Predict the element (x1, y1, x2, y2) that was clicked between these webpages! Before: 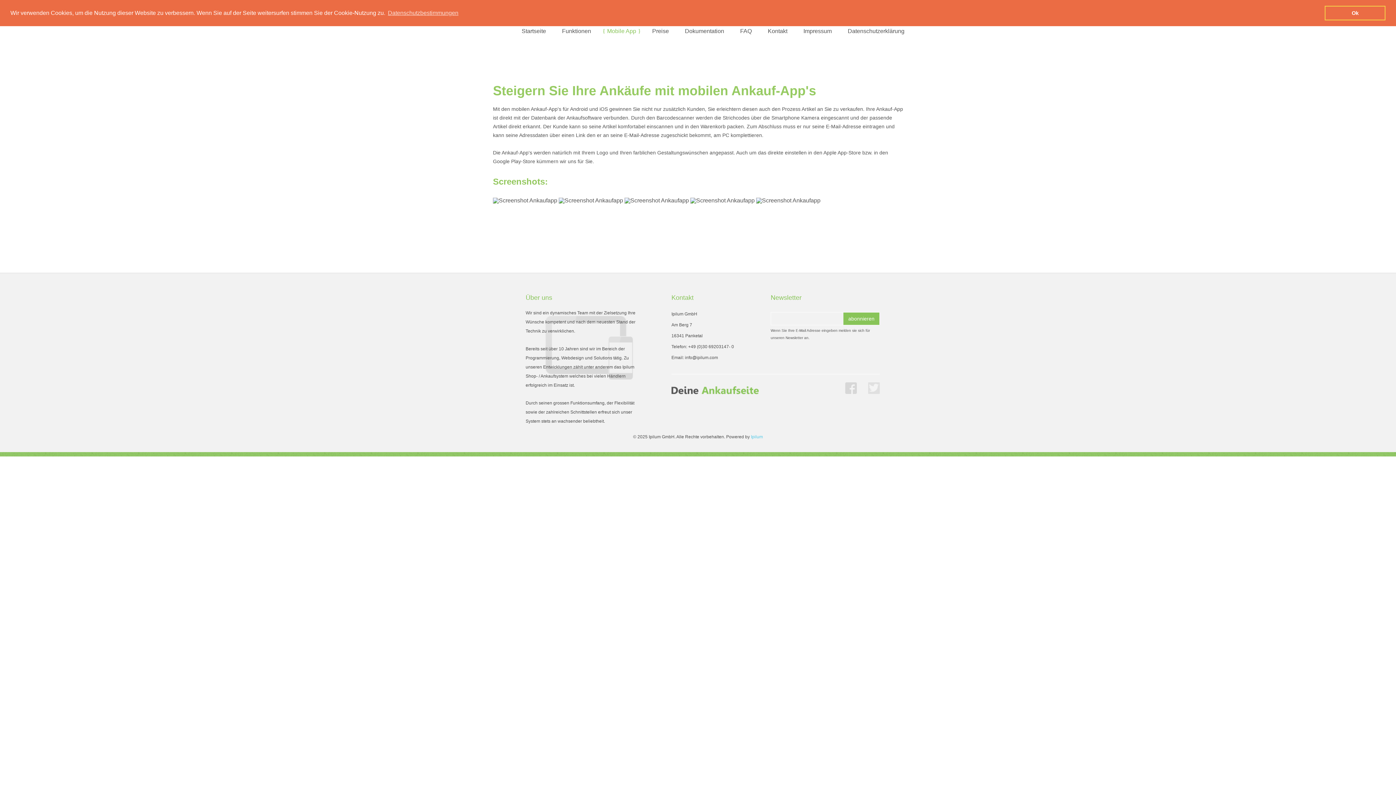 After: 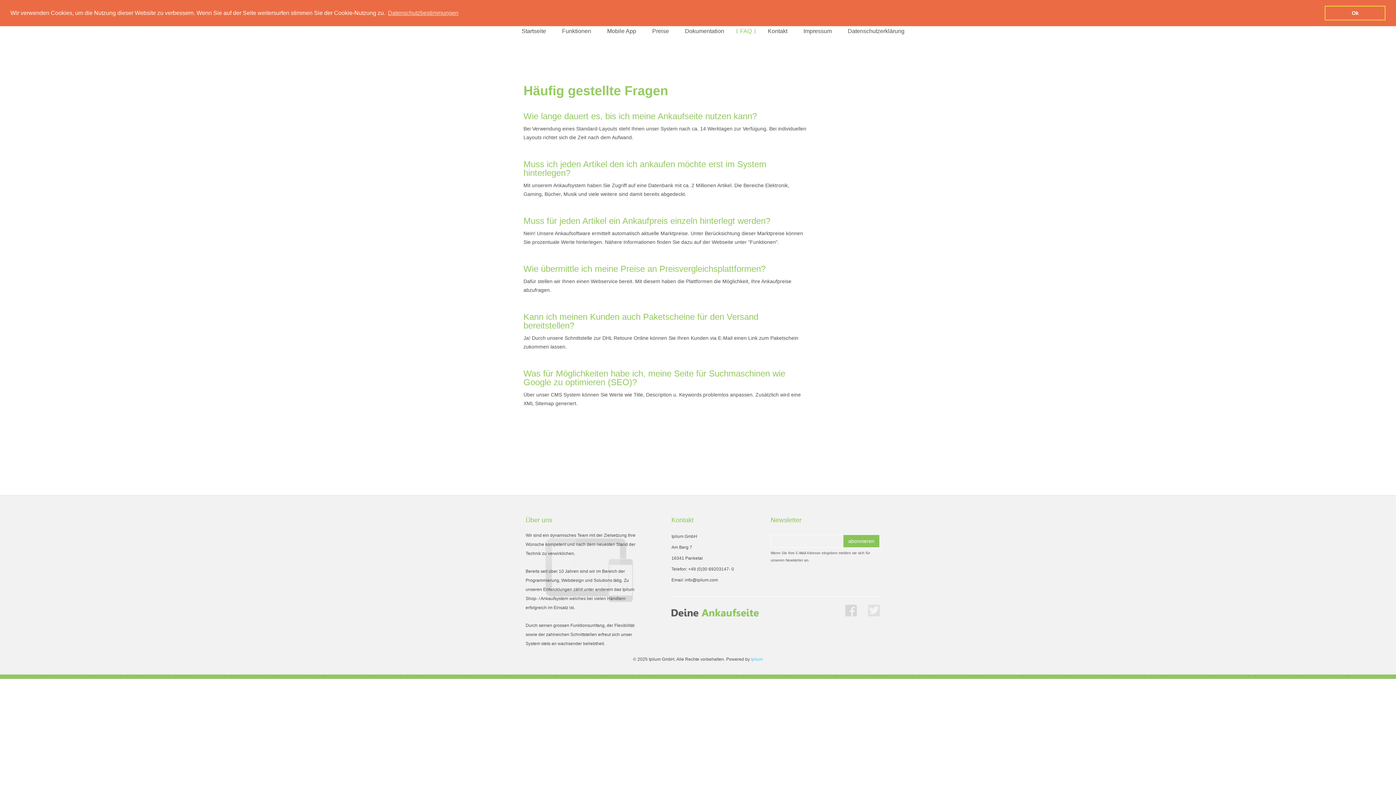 Action: label: FAQ bbox: (736, 28, 756, 34)